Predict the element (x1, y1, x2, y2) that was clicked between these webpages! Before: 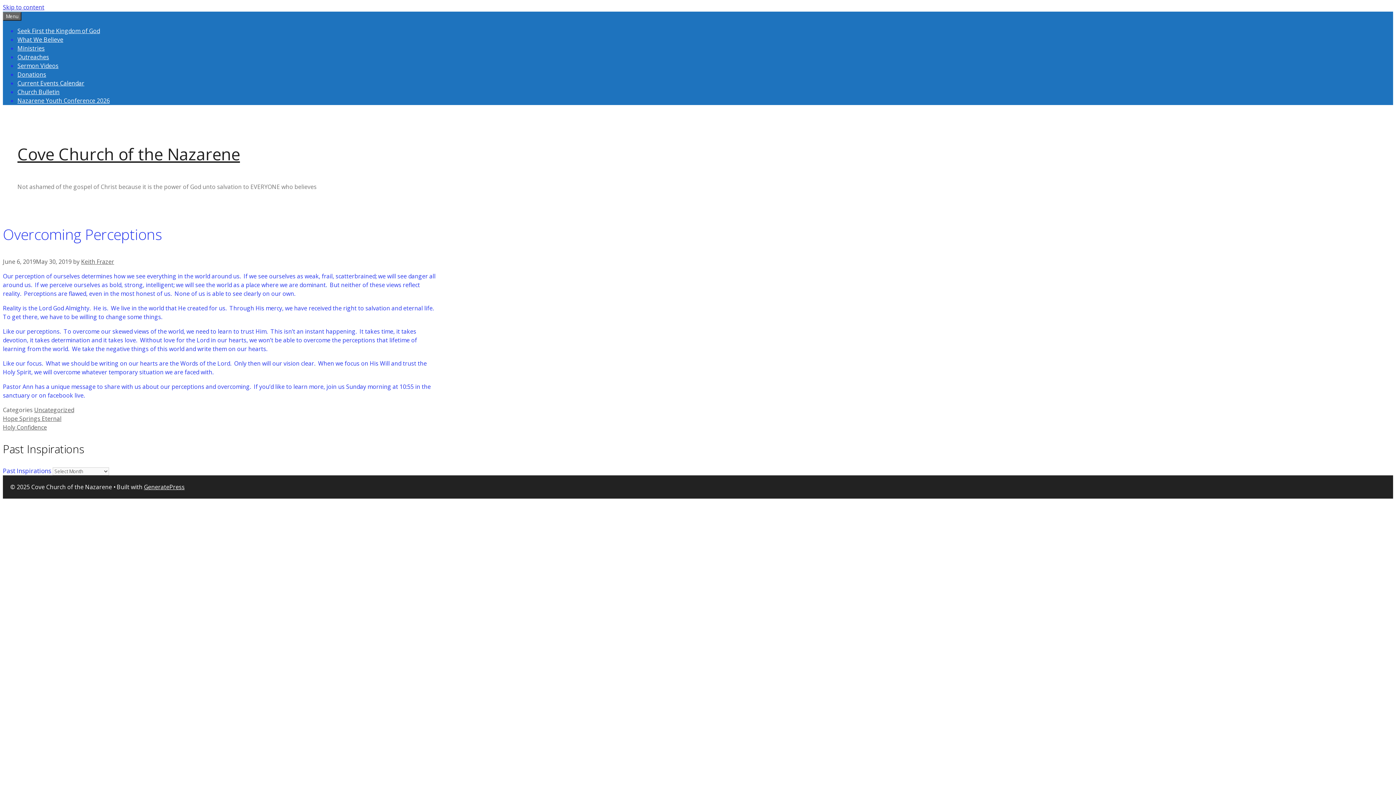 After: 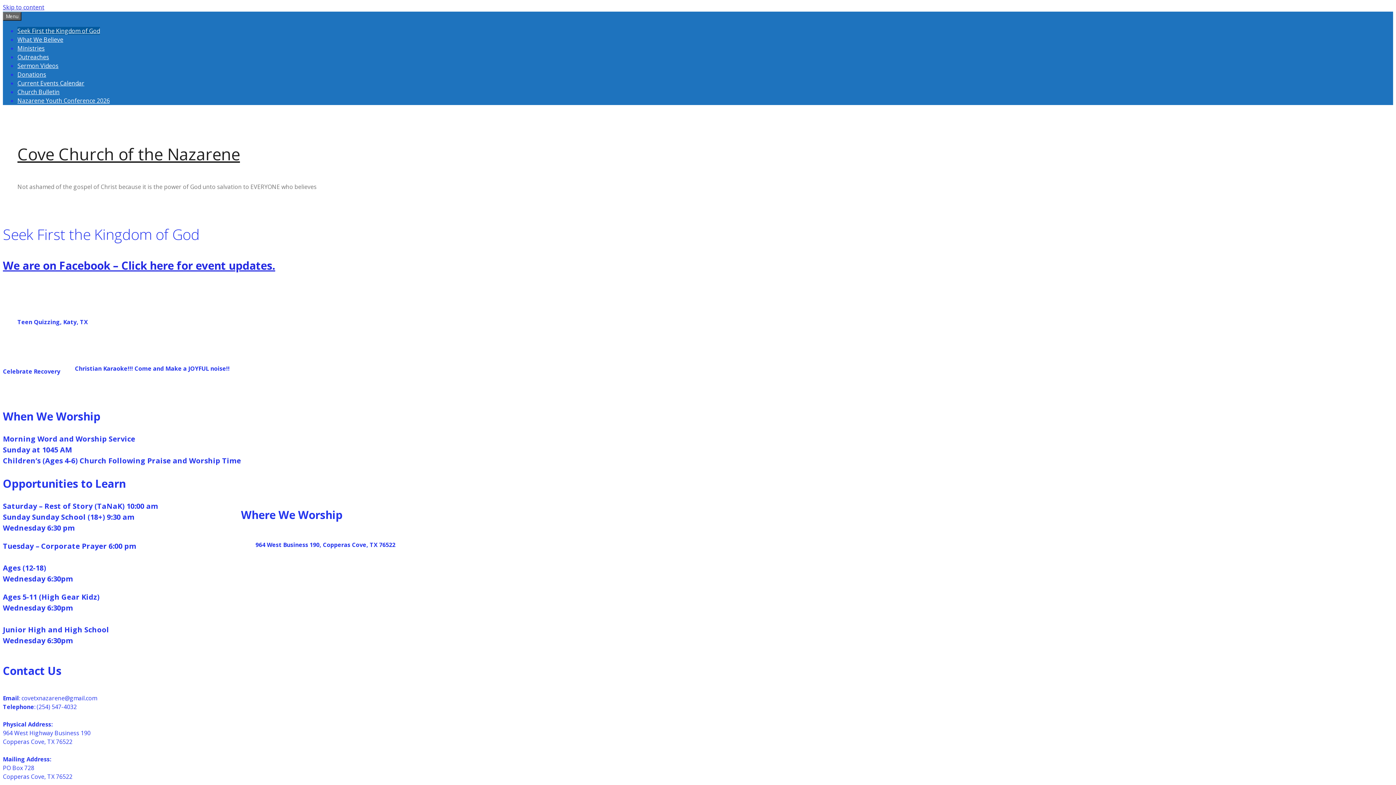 Action: bbox: (17, 142, 240, 165) label: Cove Church of the Nazarene